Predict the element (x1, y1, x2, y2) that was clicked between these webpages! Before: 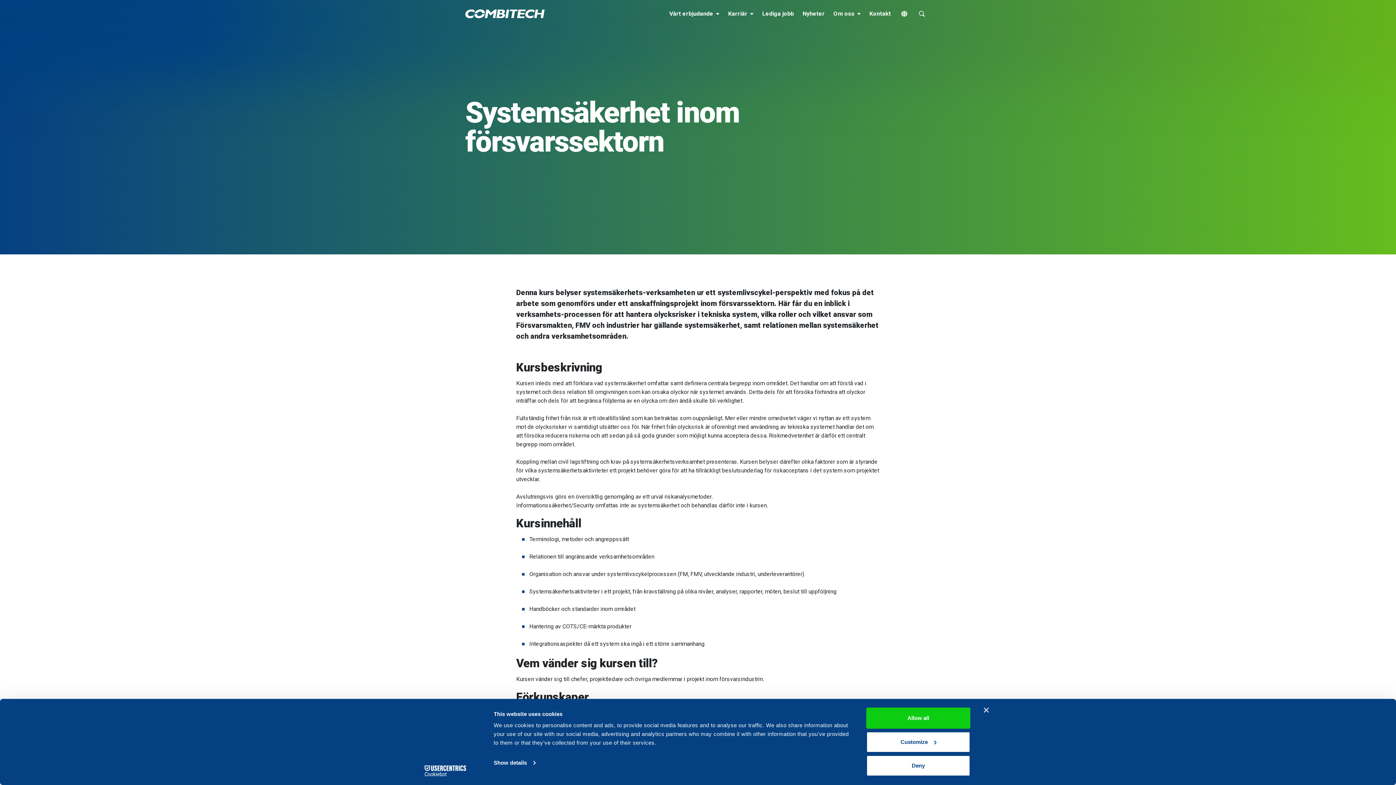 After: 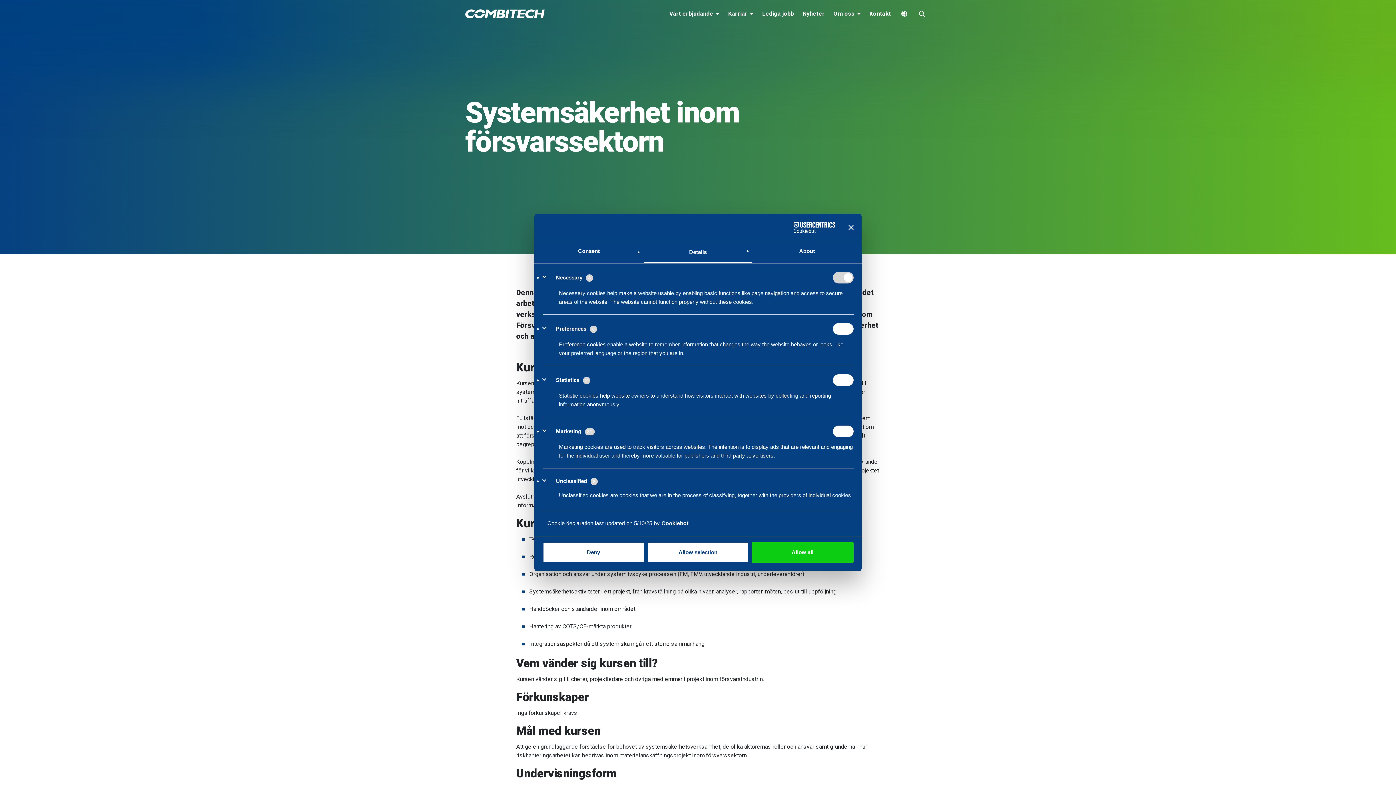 Action: label: Customize bbox: (866, 731, 970, 752)